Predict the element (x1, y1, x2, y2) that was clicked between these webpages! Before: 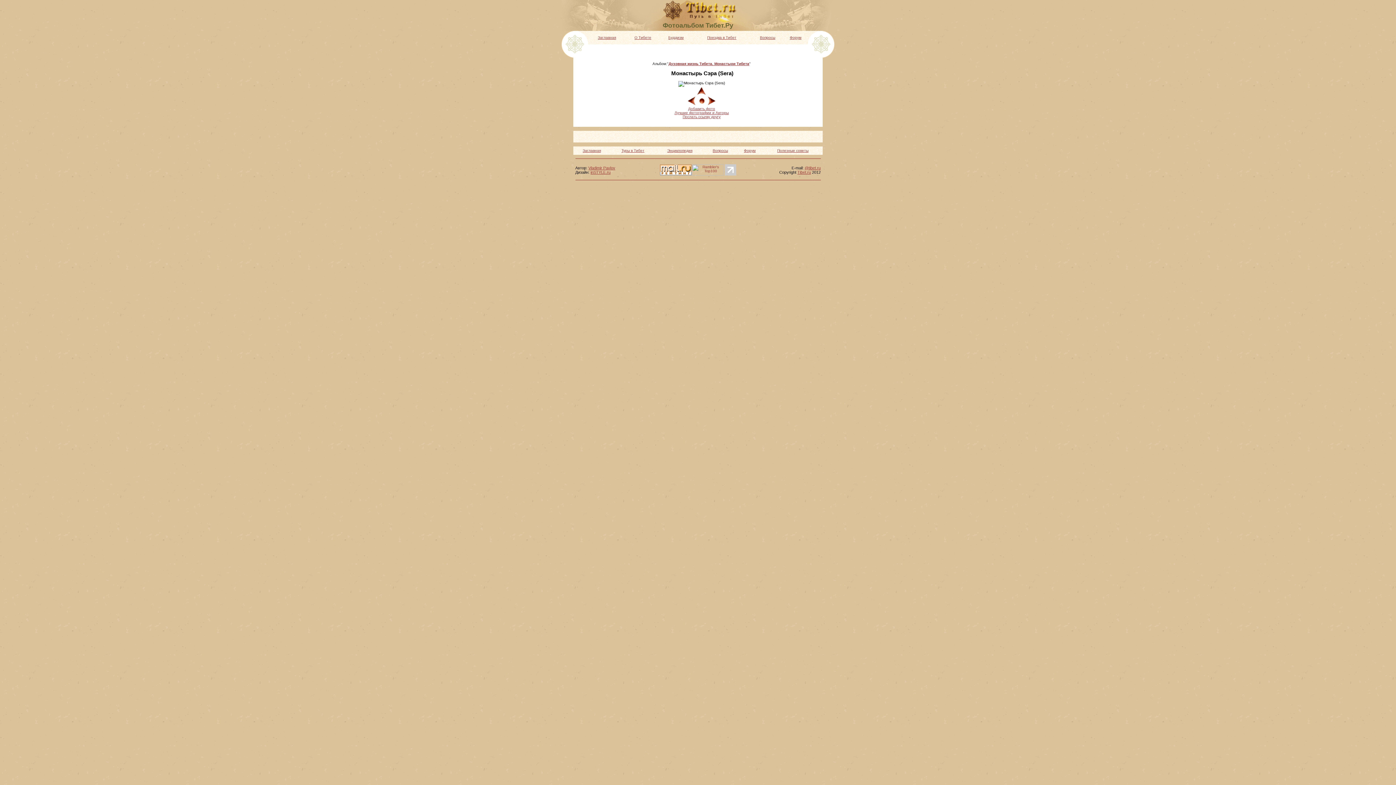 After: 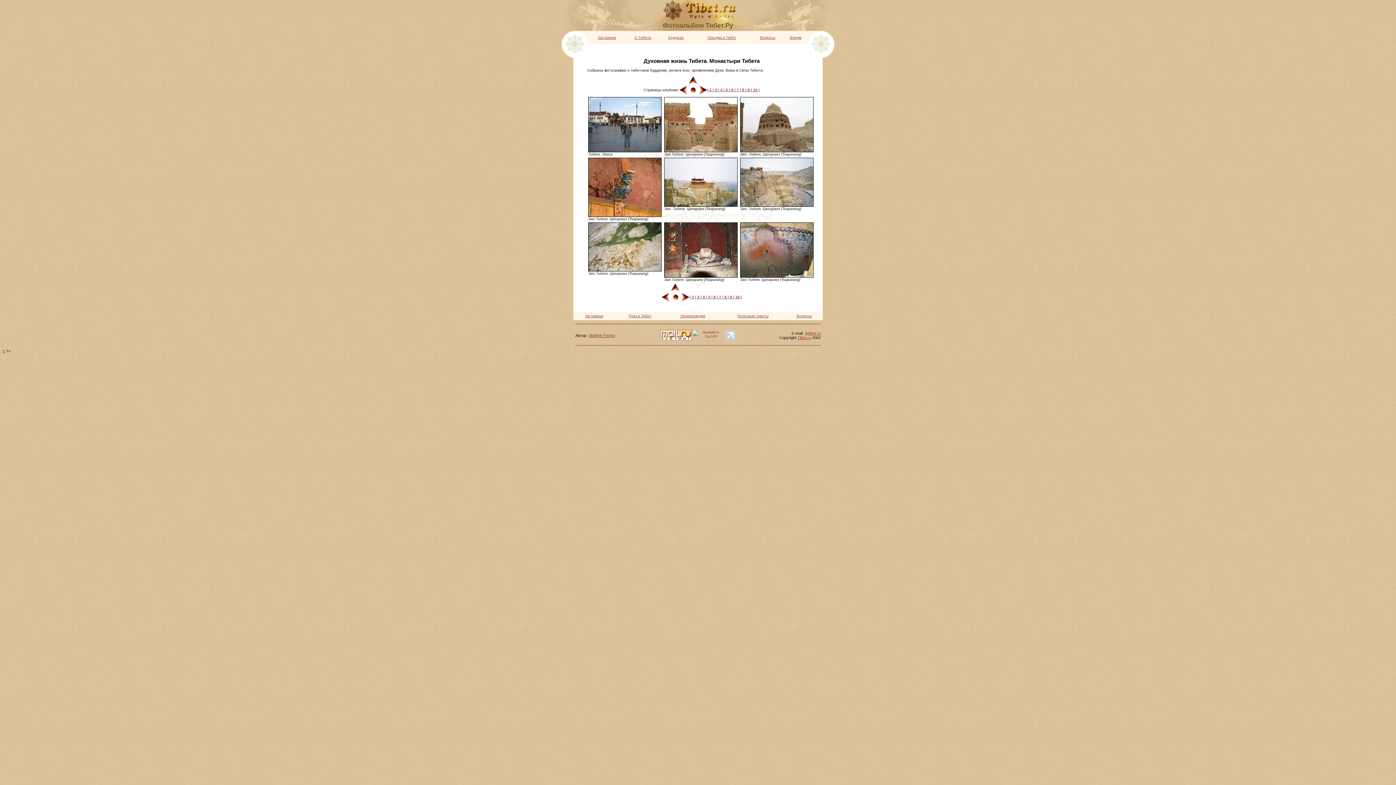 Action: label: Духовная жизнь Тибета. Монастыри Тибета bbox: (668, 61, 749, 65)